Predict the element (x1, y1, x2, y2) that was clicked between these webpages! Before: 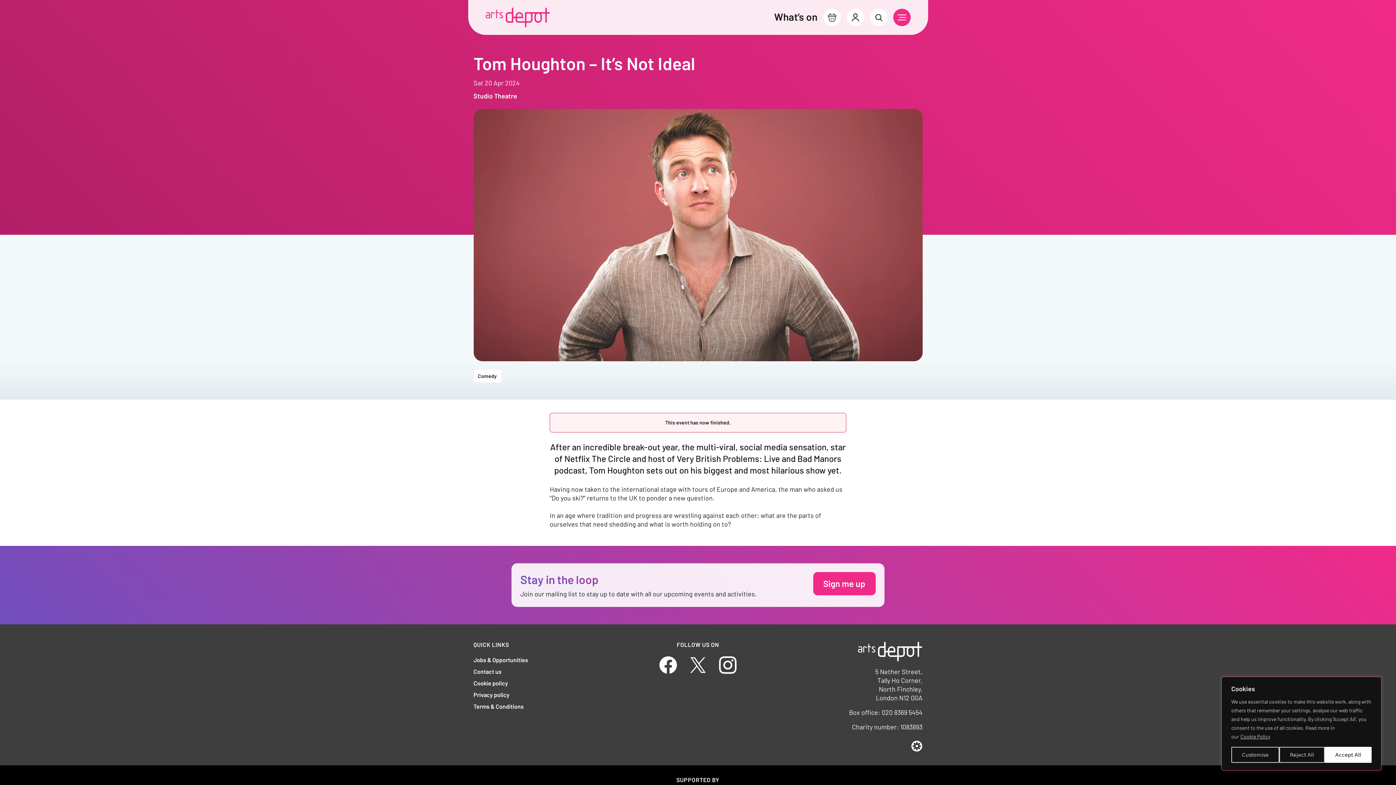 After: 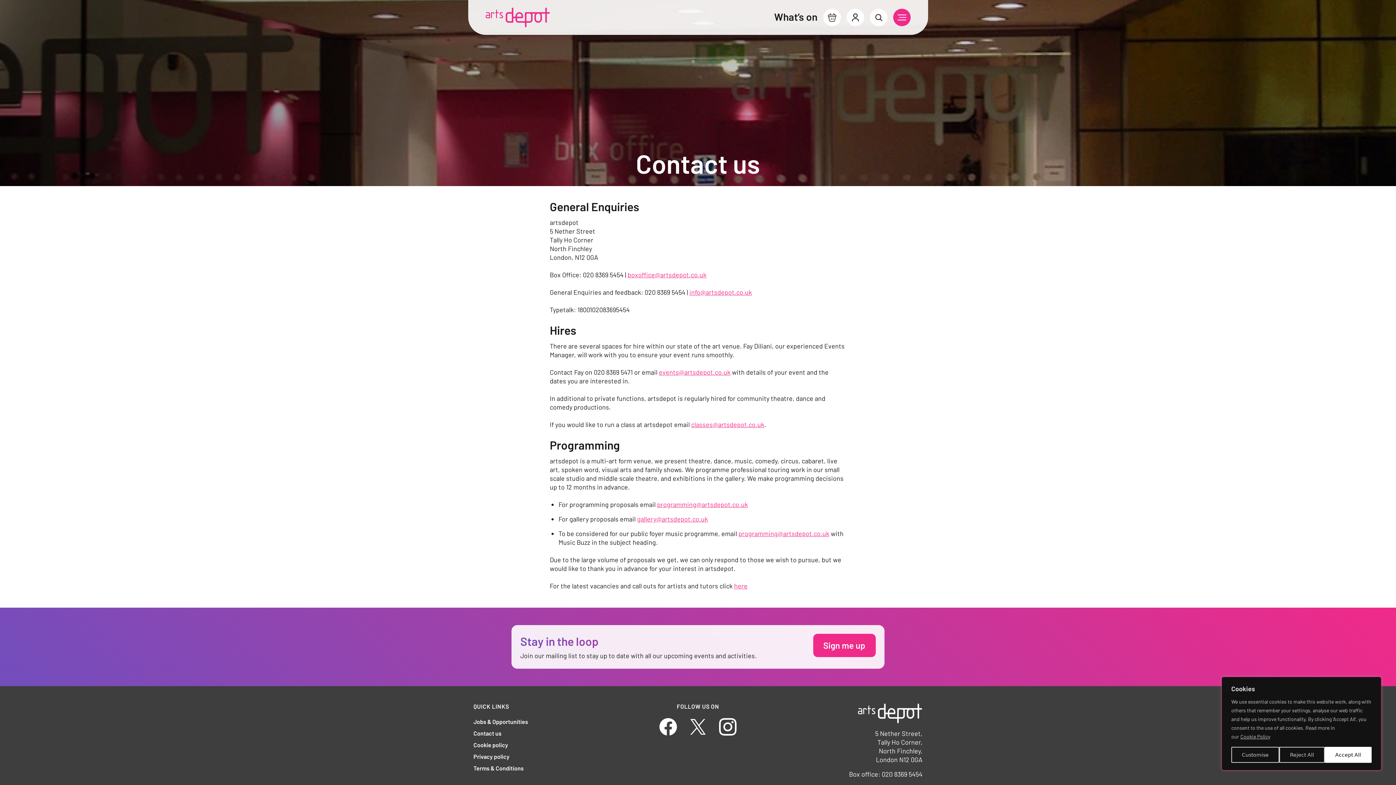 Action: label: Contact us bbox: (473, 668, 501, 675)